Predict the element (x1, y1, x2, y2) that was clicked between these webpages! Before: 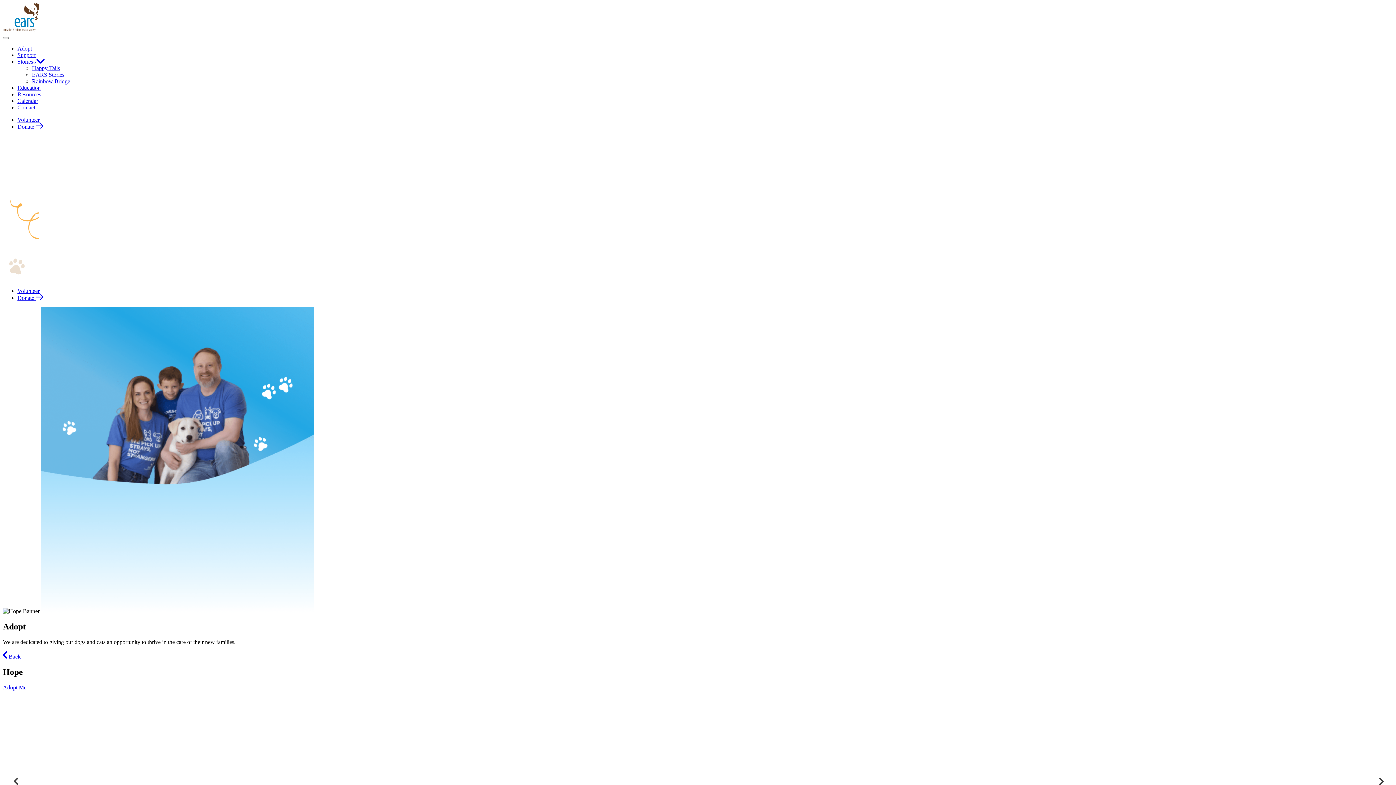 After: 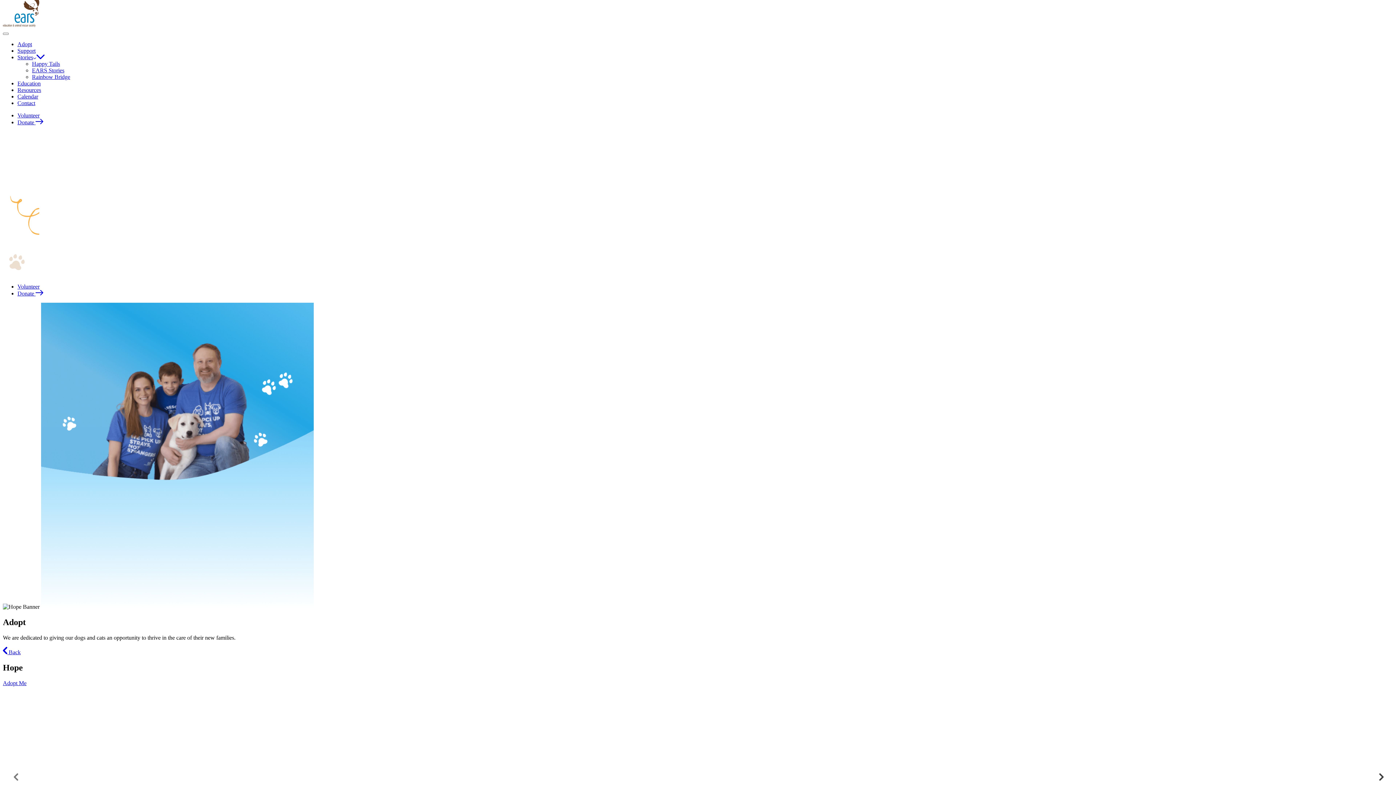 Action: label: Previous slide bbox: (6, 771, 24, 790)